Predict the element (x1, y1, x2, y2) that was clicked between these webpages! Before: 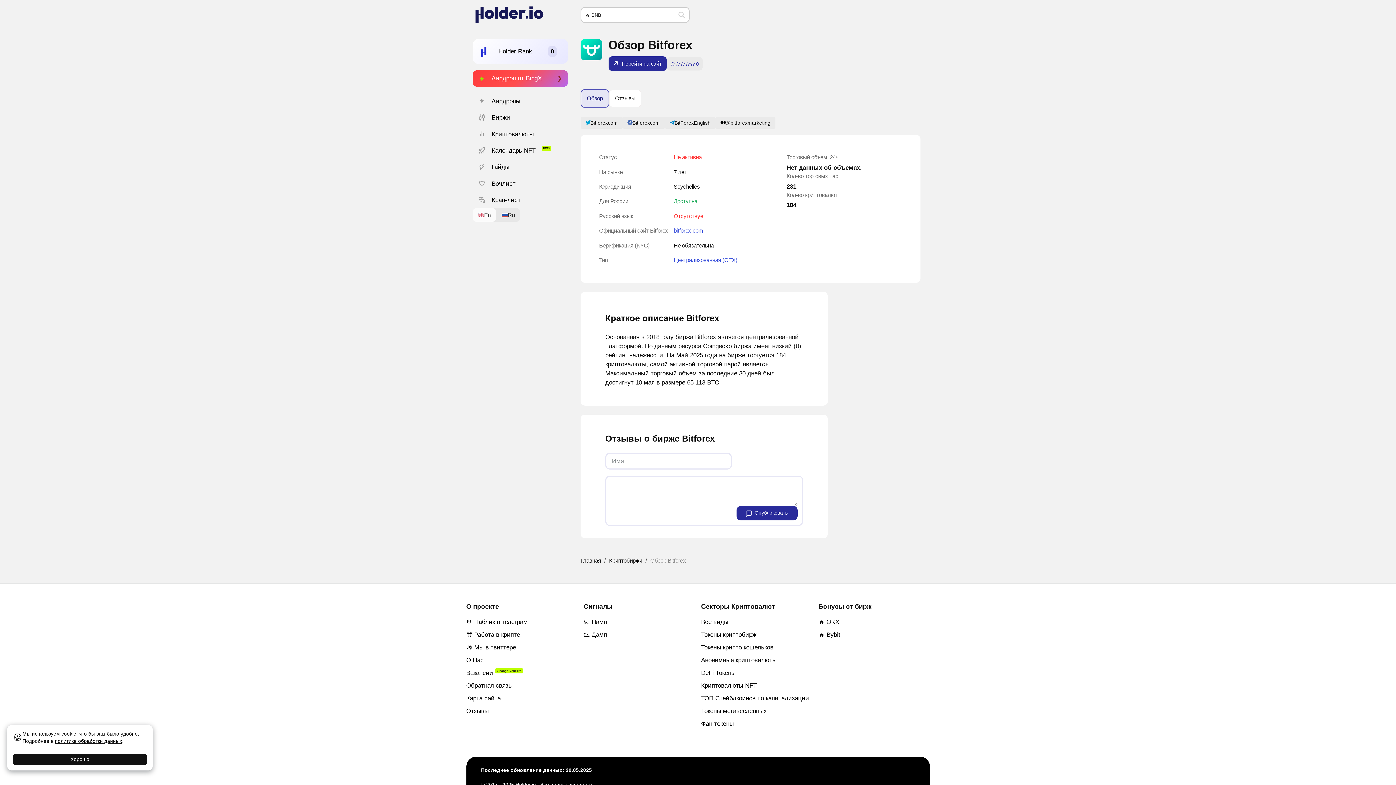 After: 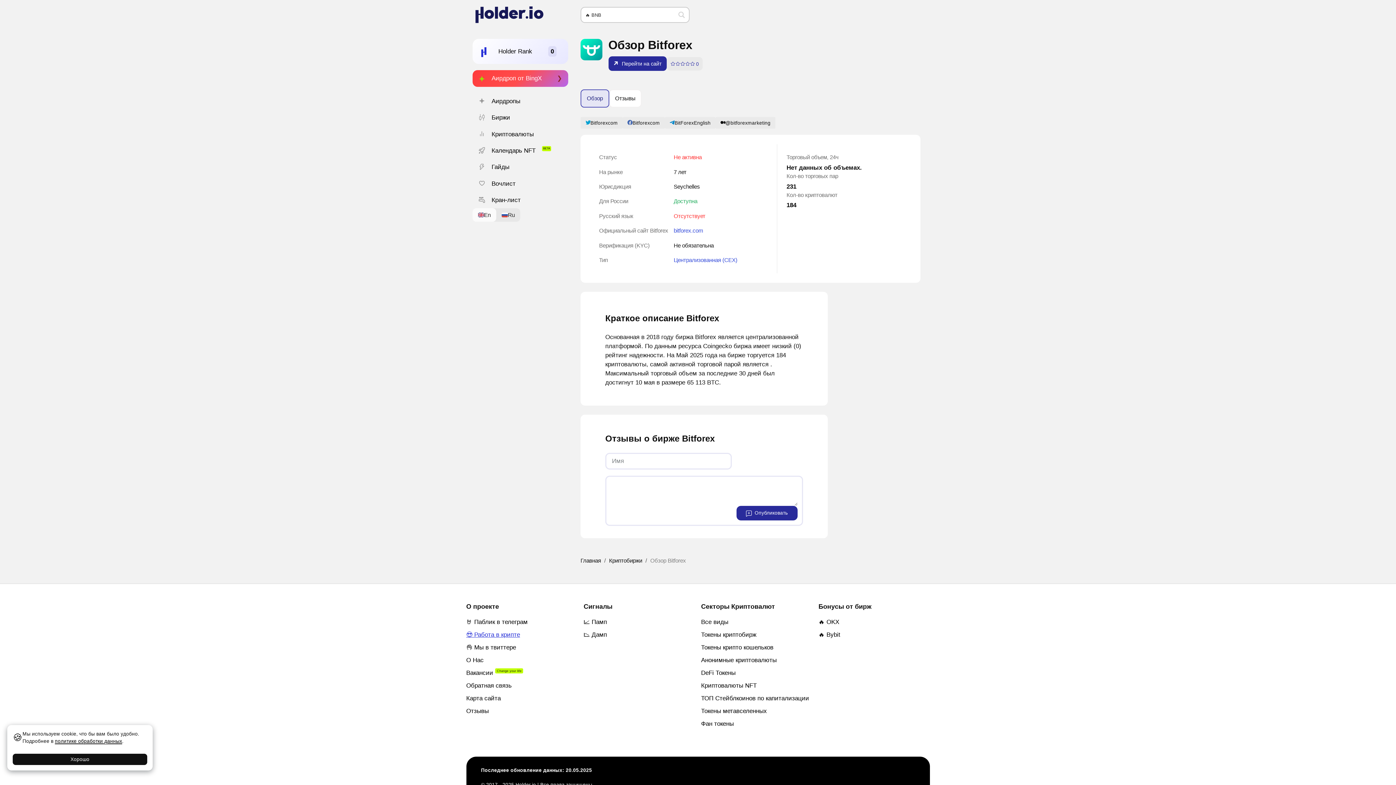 Action: label: 😎 Работа в крипте bbox: (466, 631, 520, 638)